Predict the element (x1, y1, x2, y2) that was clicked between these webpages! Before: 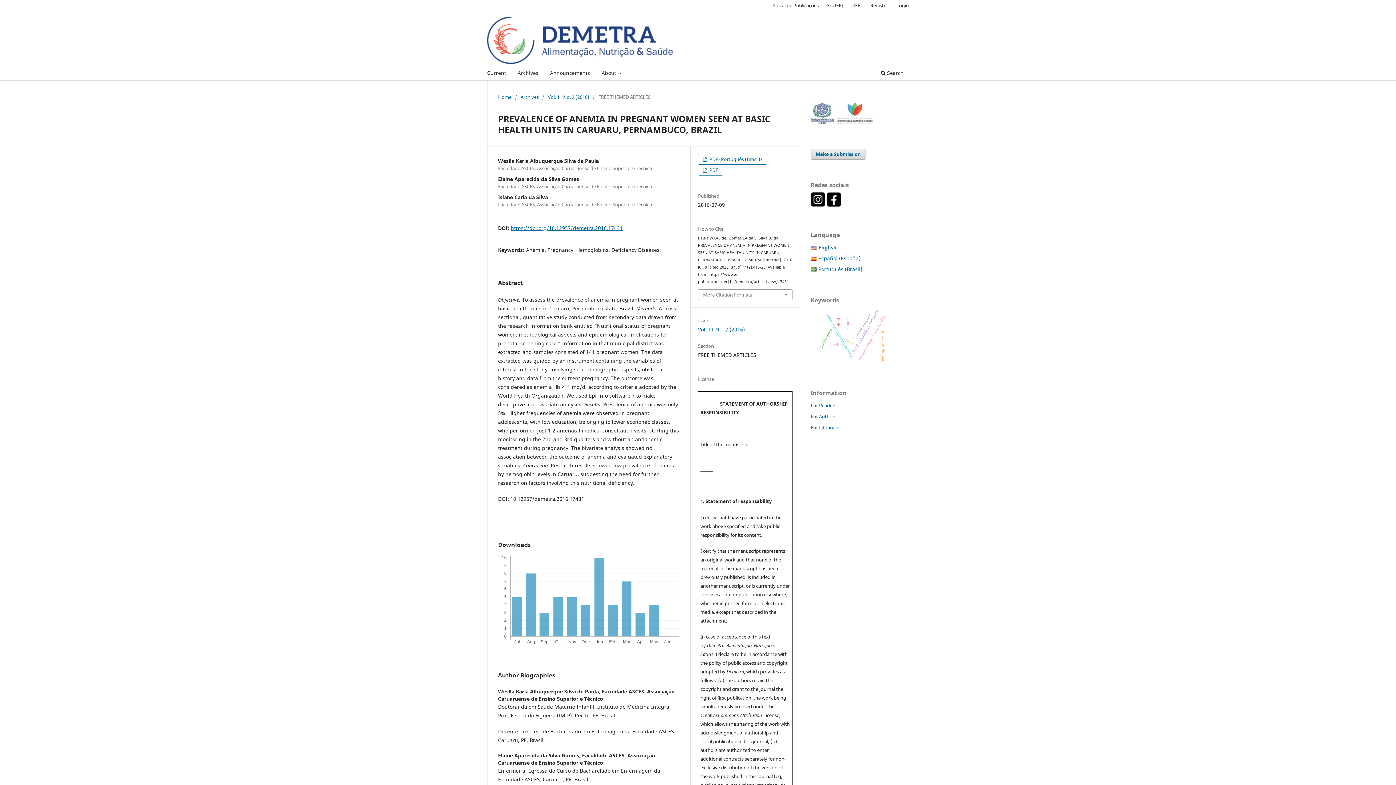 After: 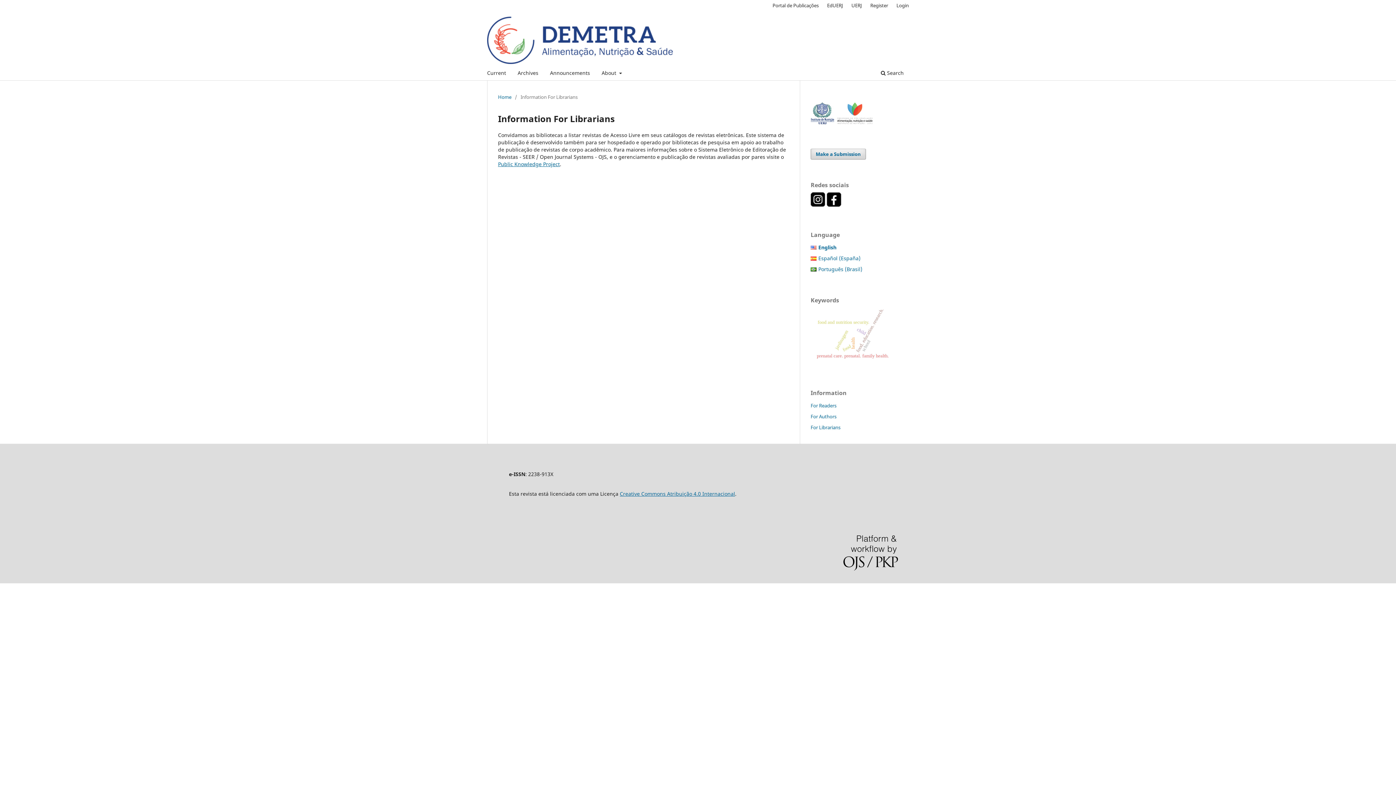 Action: label: For Librarians bbox: (810, 424, 840, 430)